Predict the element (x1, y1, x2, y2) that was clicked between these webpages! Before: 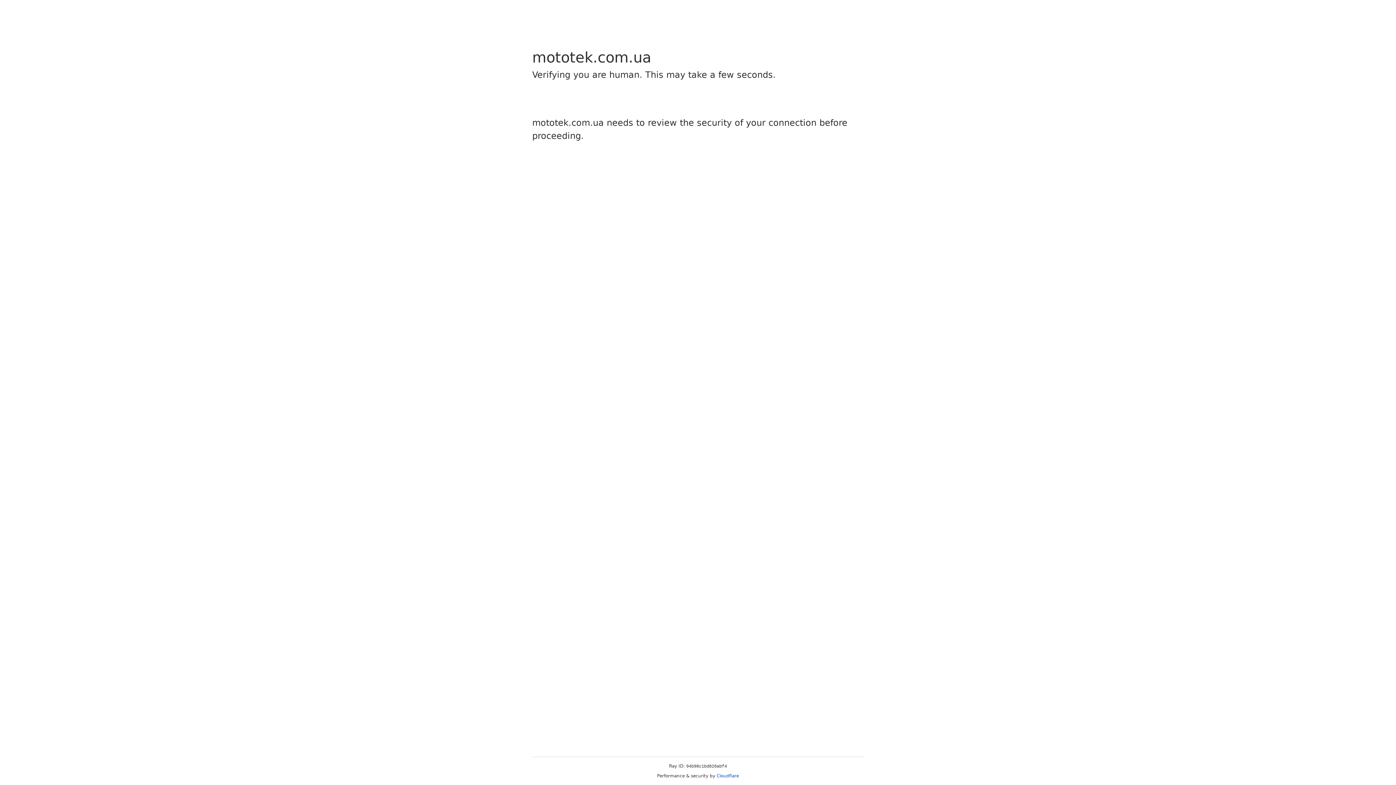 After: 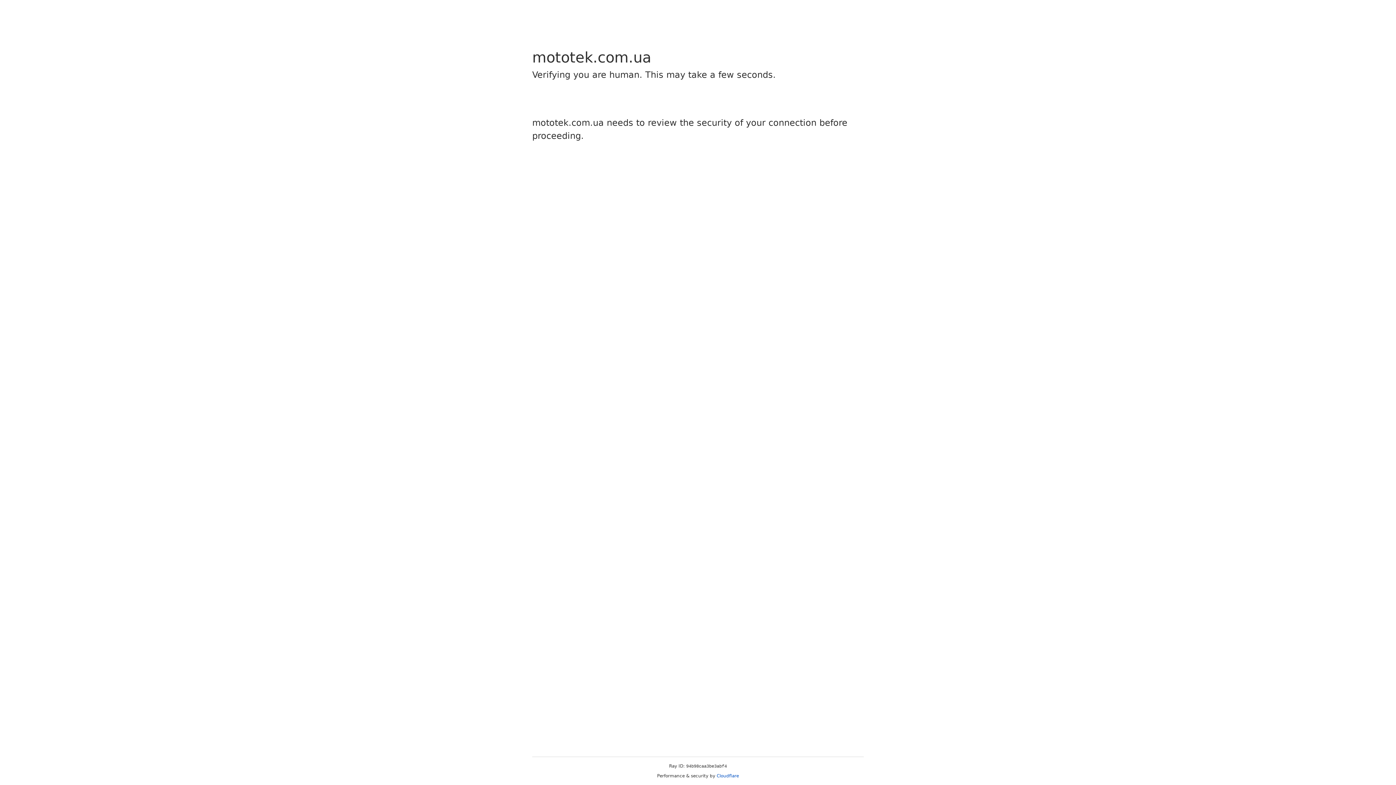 Action: bbox: (716, 773, 739, 778) label: Cloudflare